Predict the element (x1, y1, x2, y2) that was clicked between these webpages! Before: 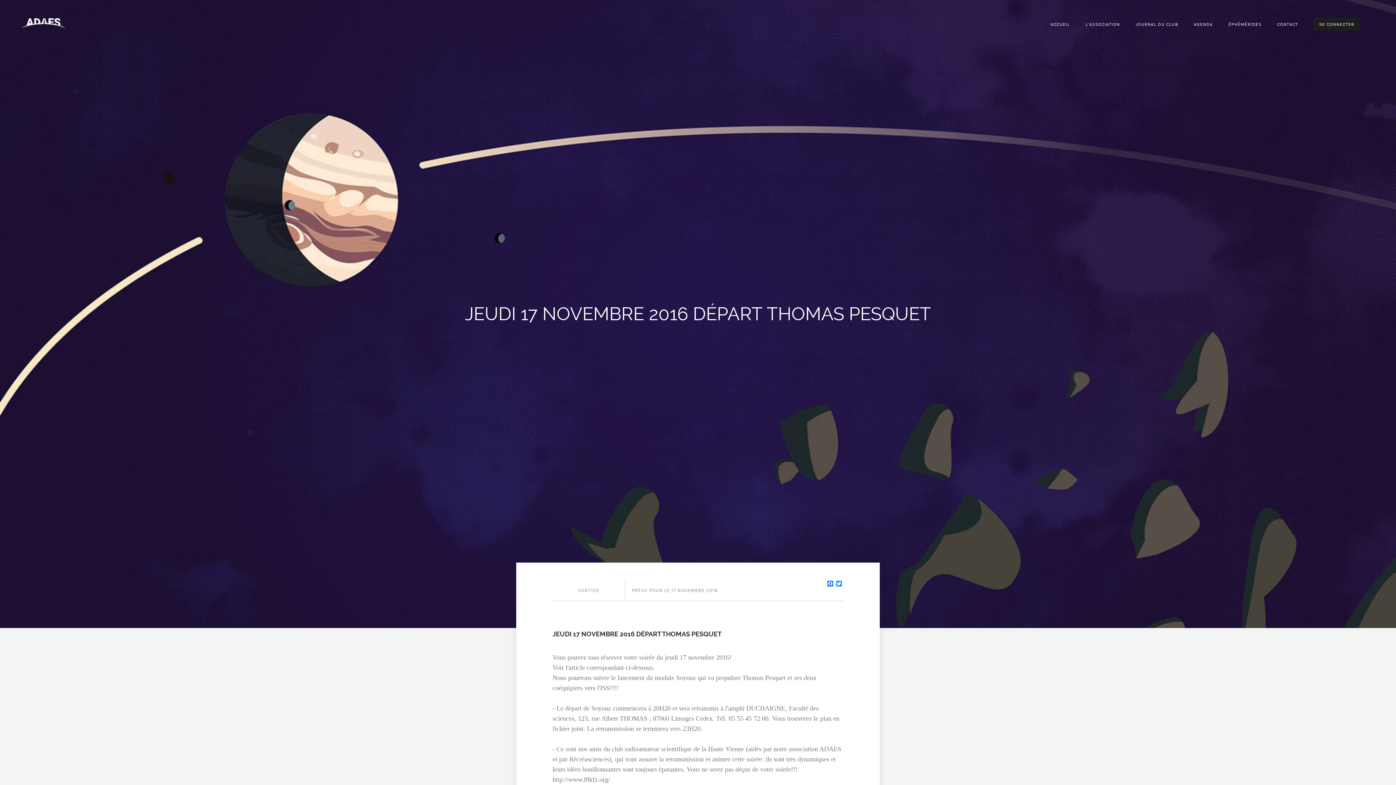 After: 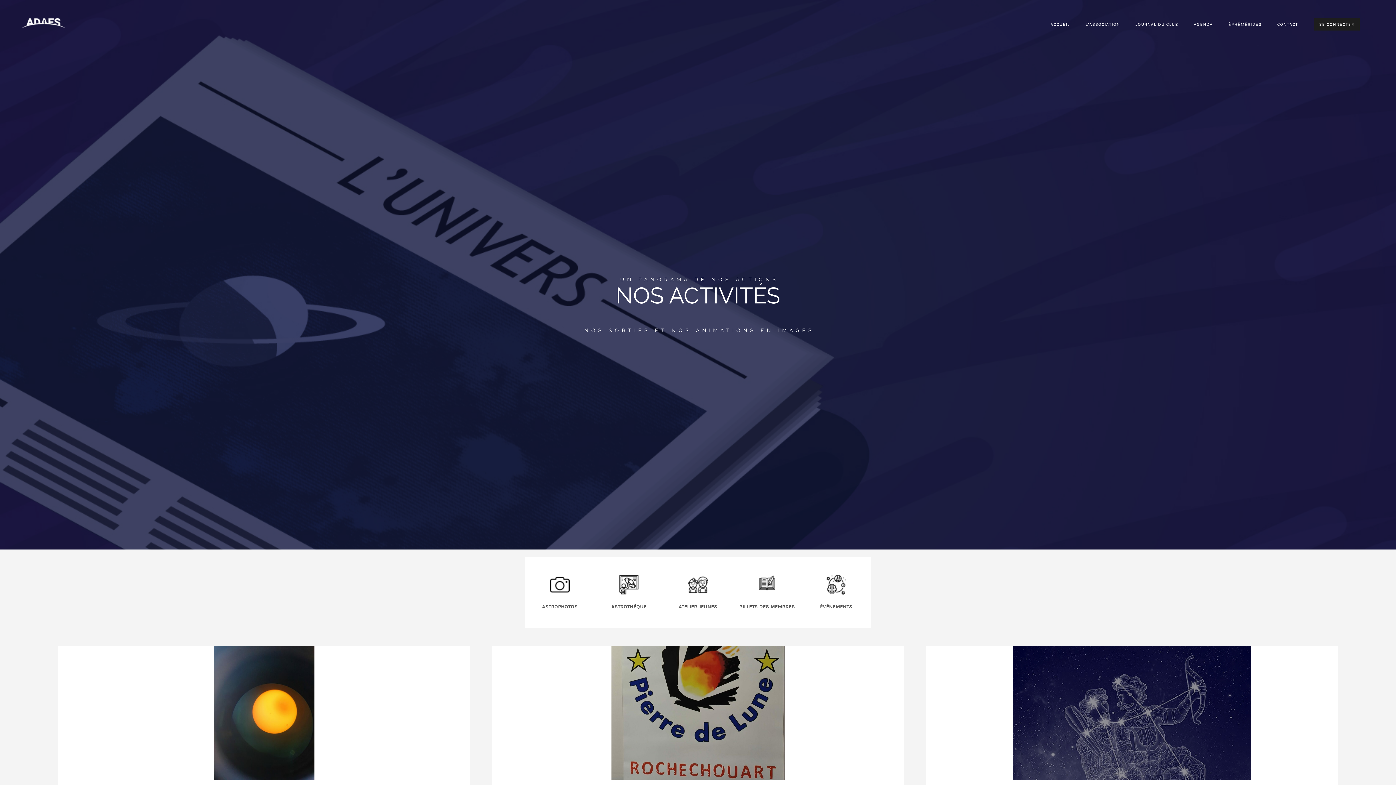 Action: label: JOURNAL DU CLUB bbox: (1135, 21, 1178, 26)